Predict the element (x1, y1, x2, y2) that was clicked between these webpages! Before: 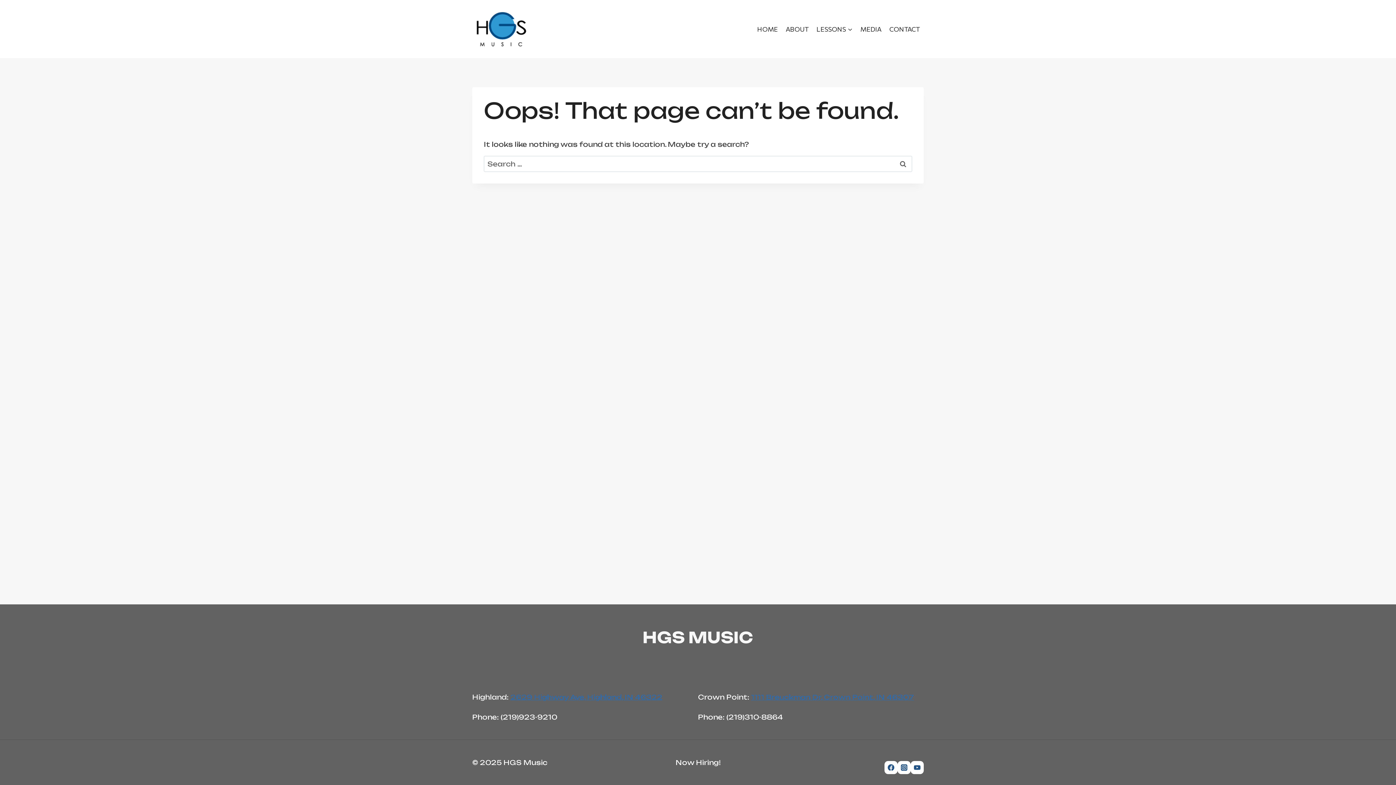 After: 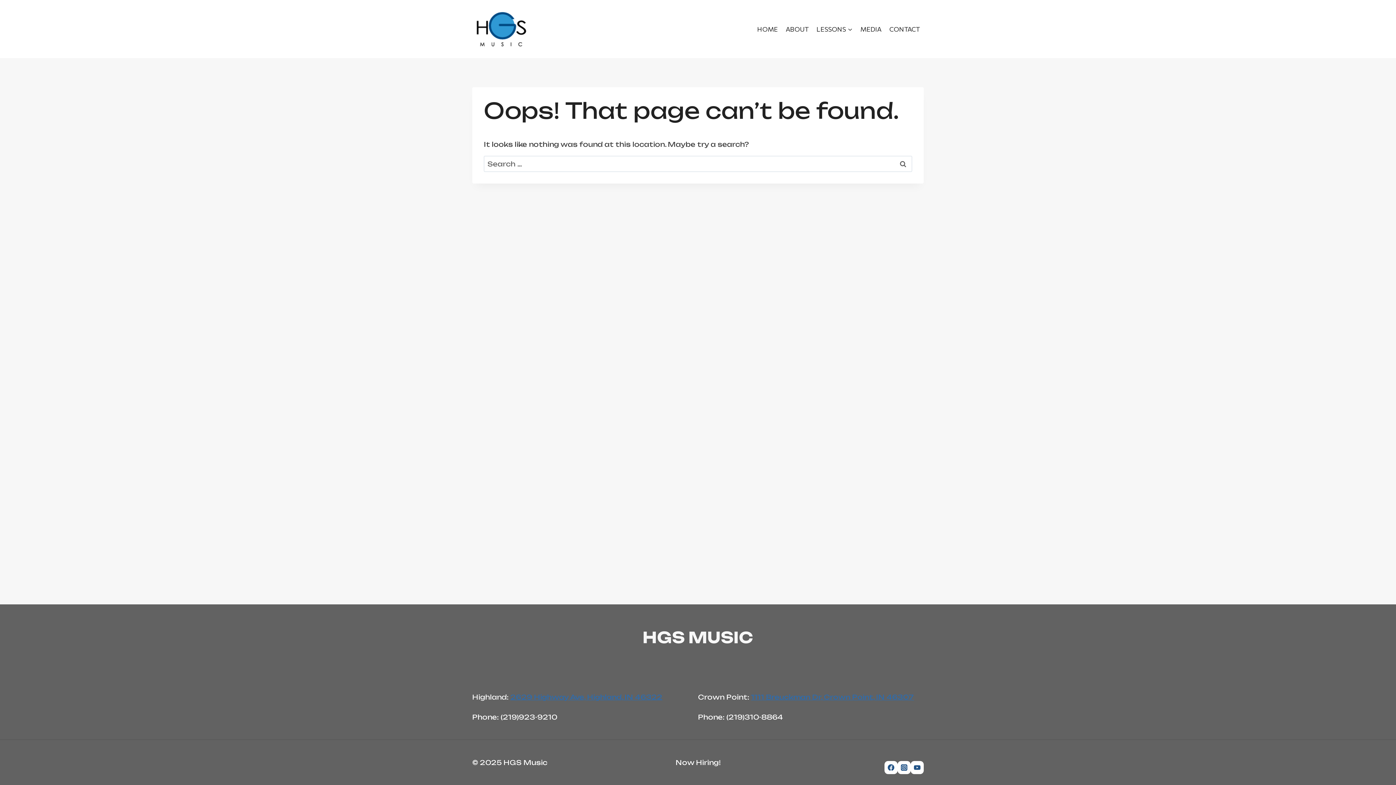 Action: label: Facebook bbox: (884, 761, 897, 774)